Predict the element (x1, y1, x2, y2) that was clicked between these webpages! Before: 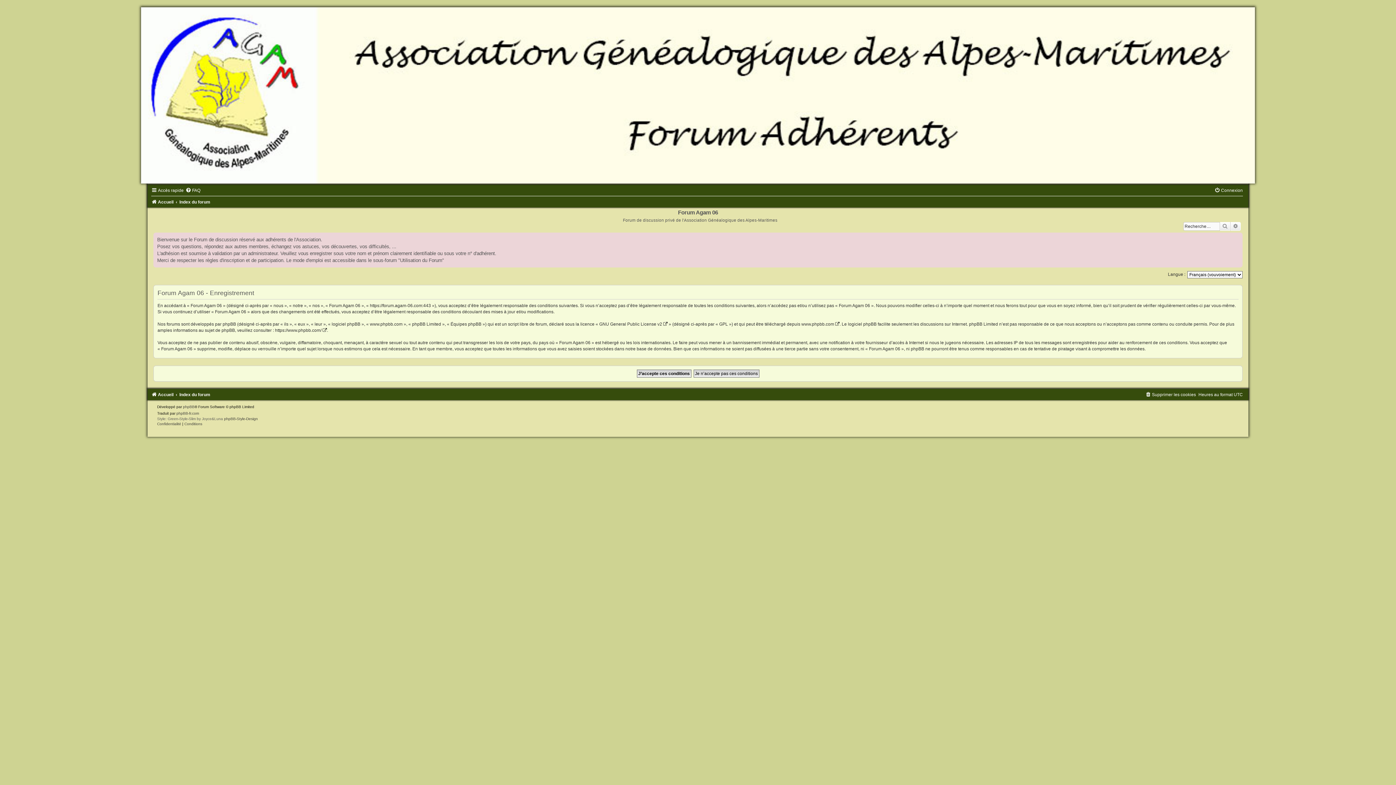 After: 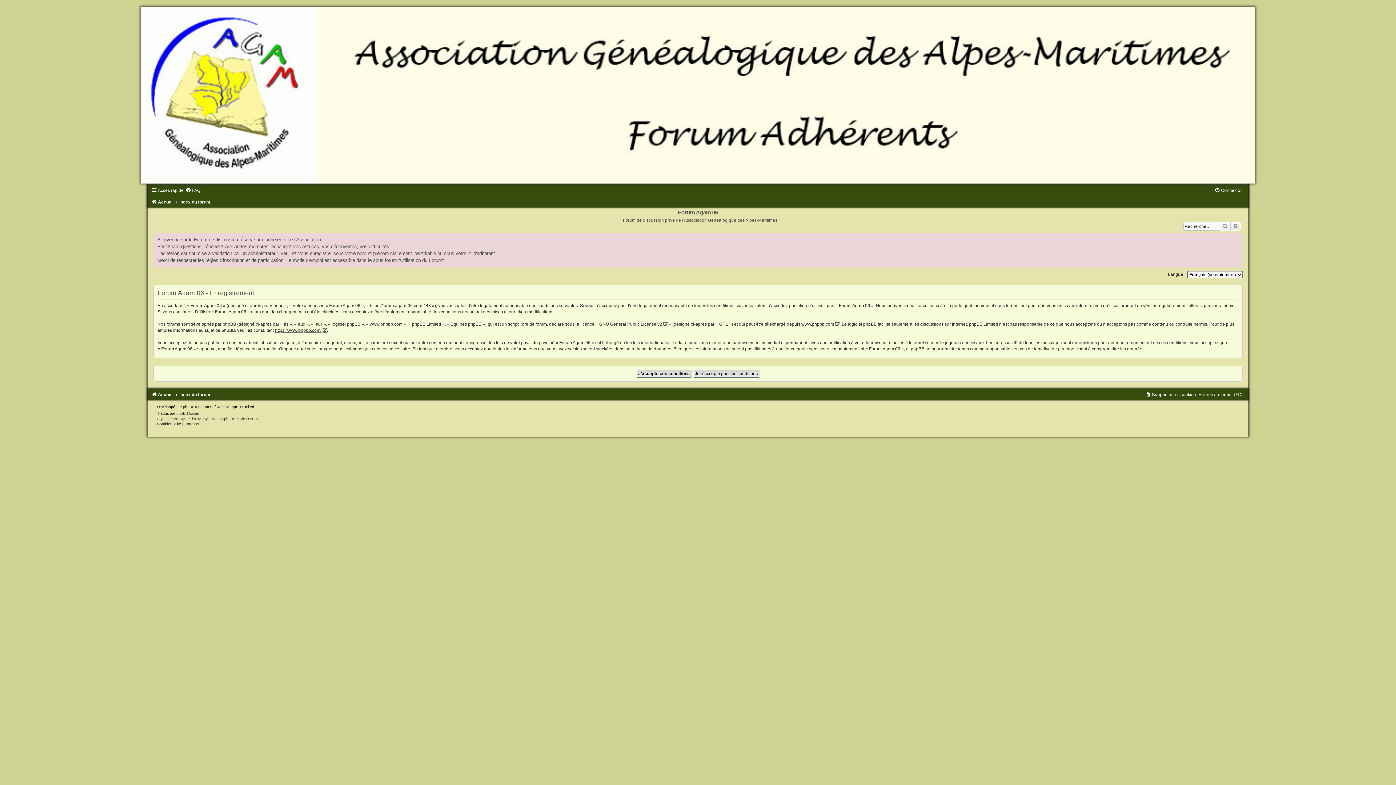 Action: bbox: (275, 328, 327, 333) label: https://www.phpbb.com/